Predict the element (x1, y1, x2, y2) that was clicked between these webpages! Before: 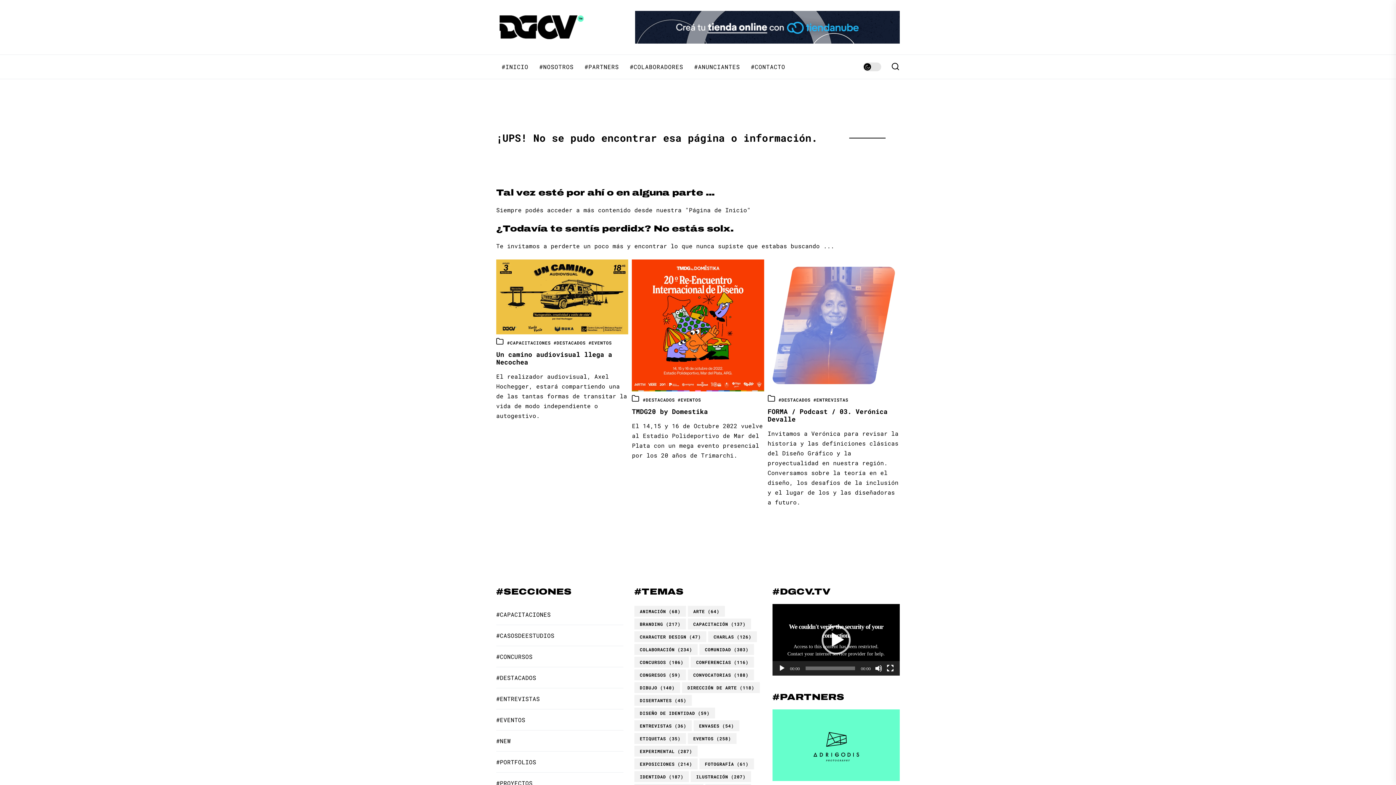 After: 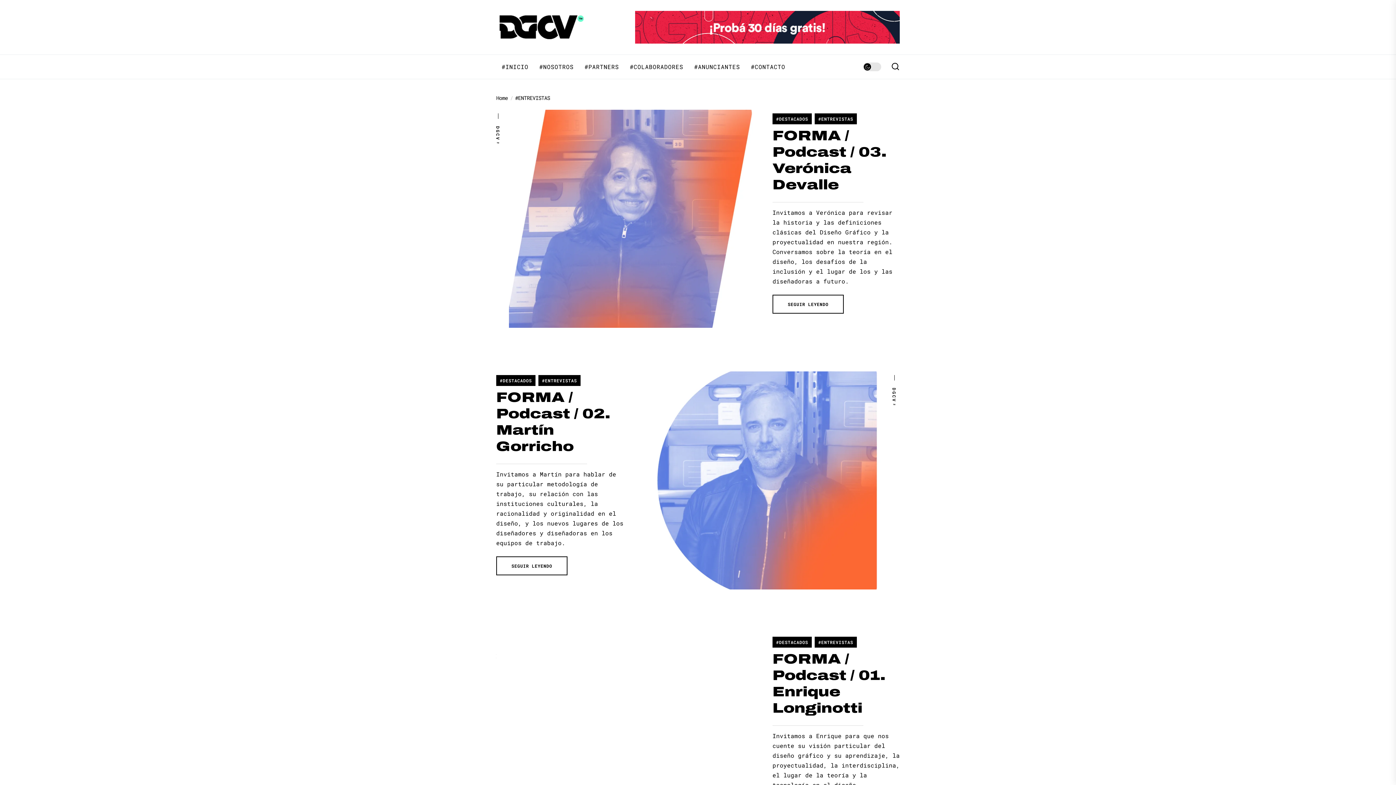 Action: label: #ENTREVISTAS bbox: (496, 694, 542, 704)